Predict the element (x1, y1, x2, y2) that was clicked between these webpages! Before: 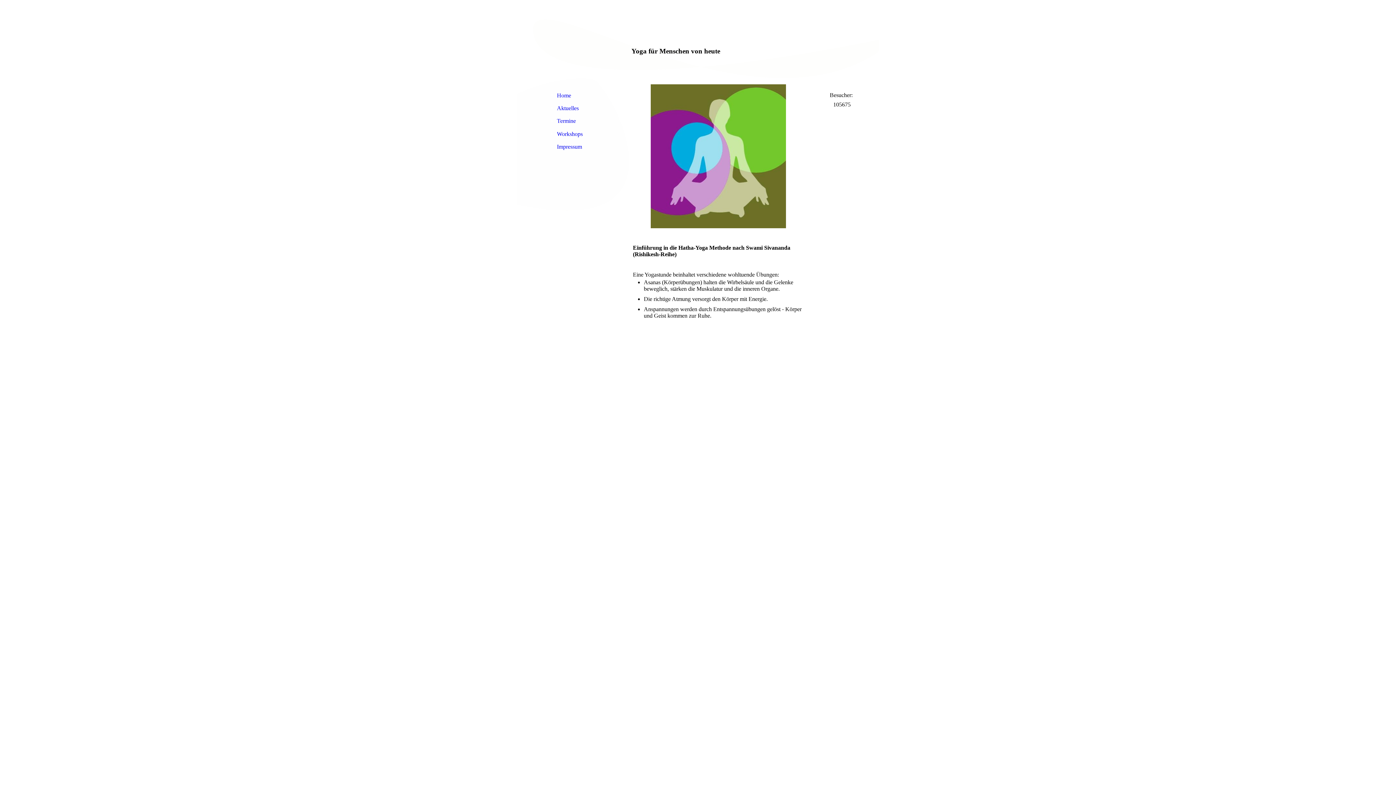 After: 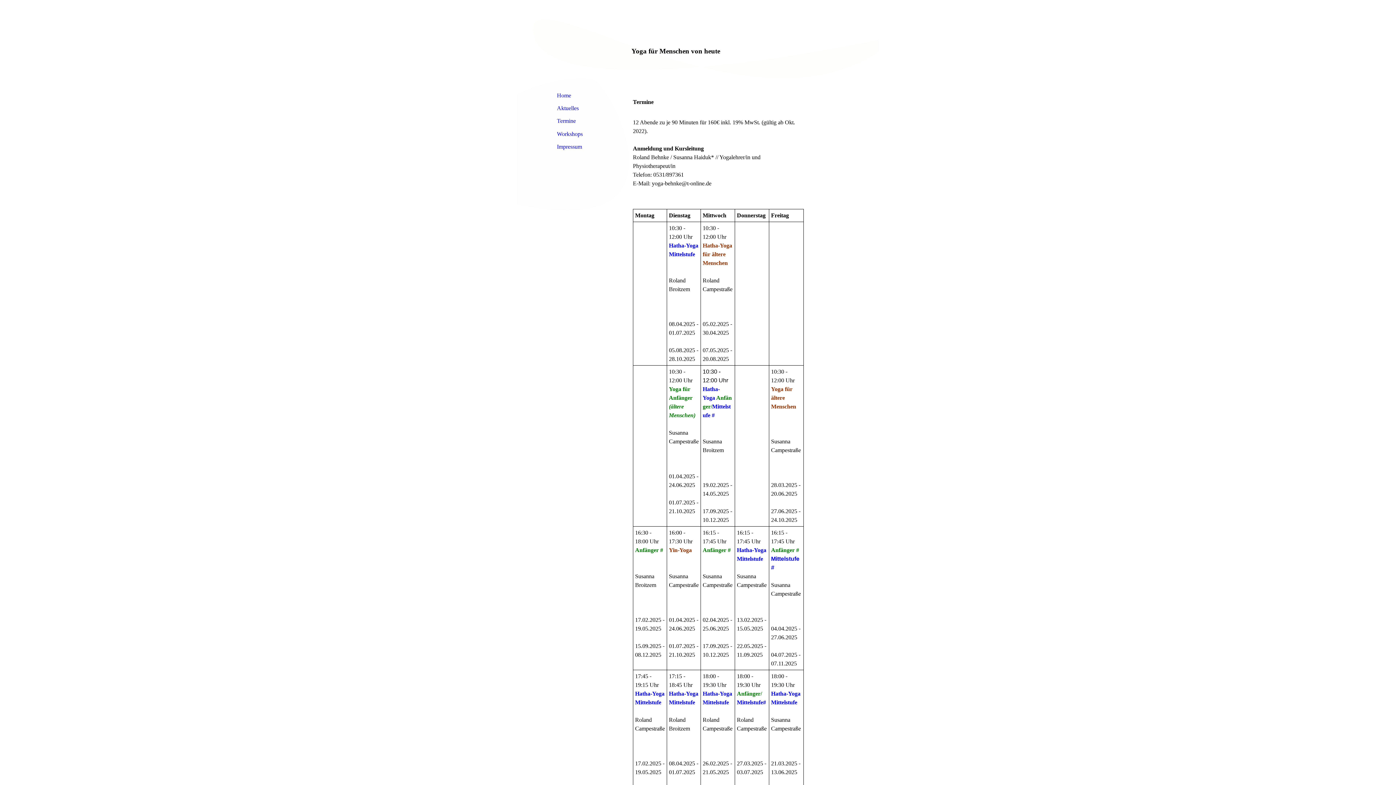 Action: bbox: (549, 114, 622, 127) label: Termine